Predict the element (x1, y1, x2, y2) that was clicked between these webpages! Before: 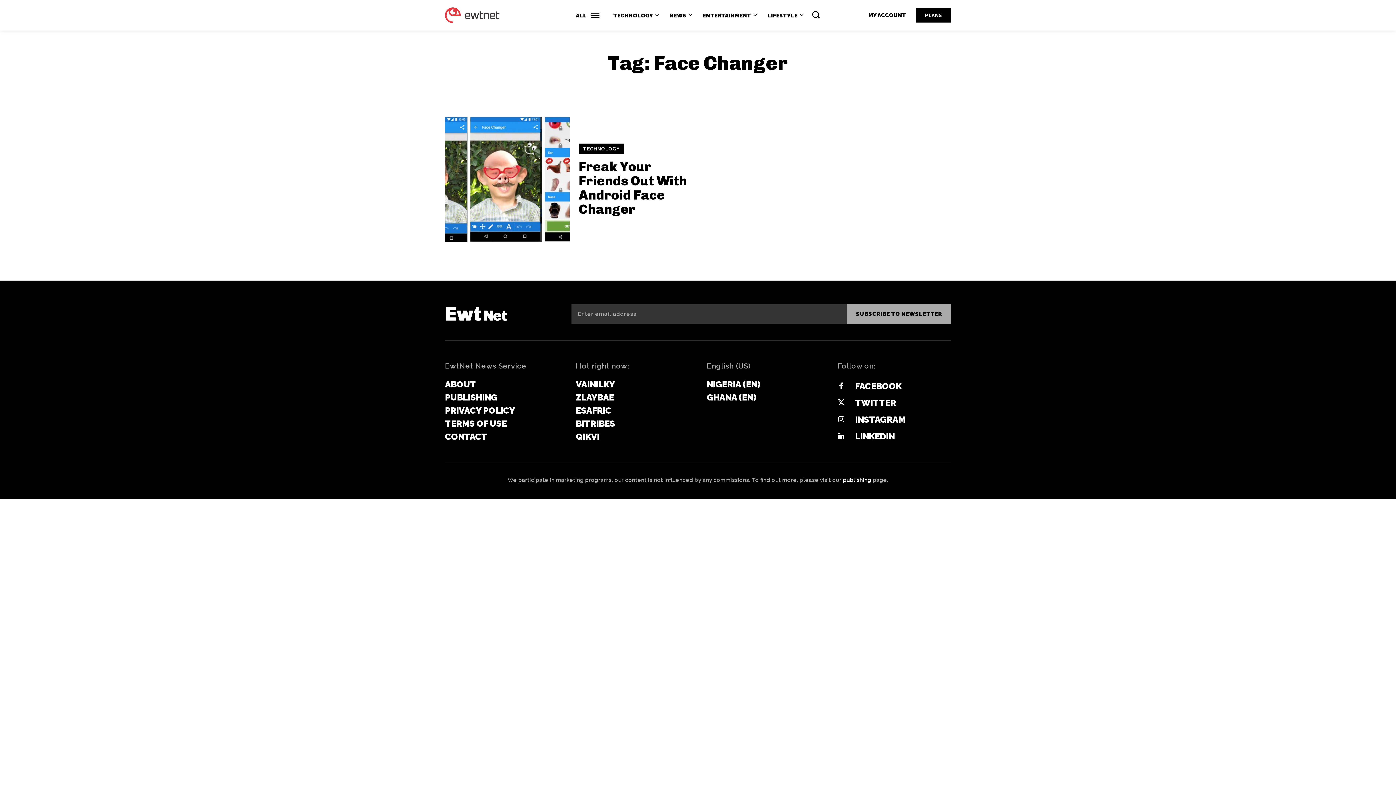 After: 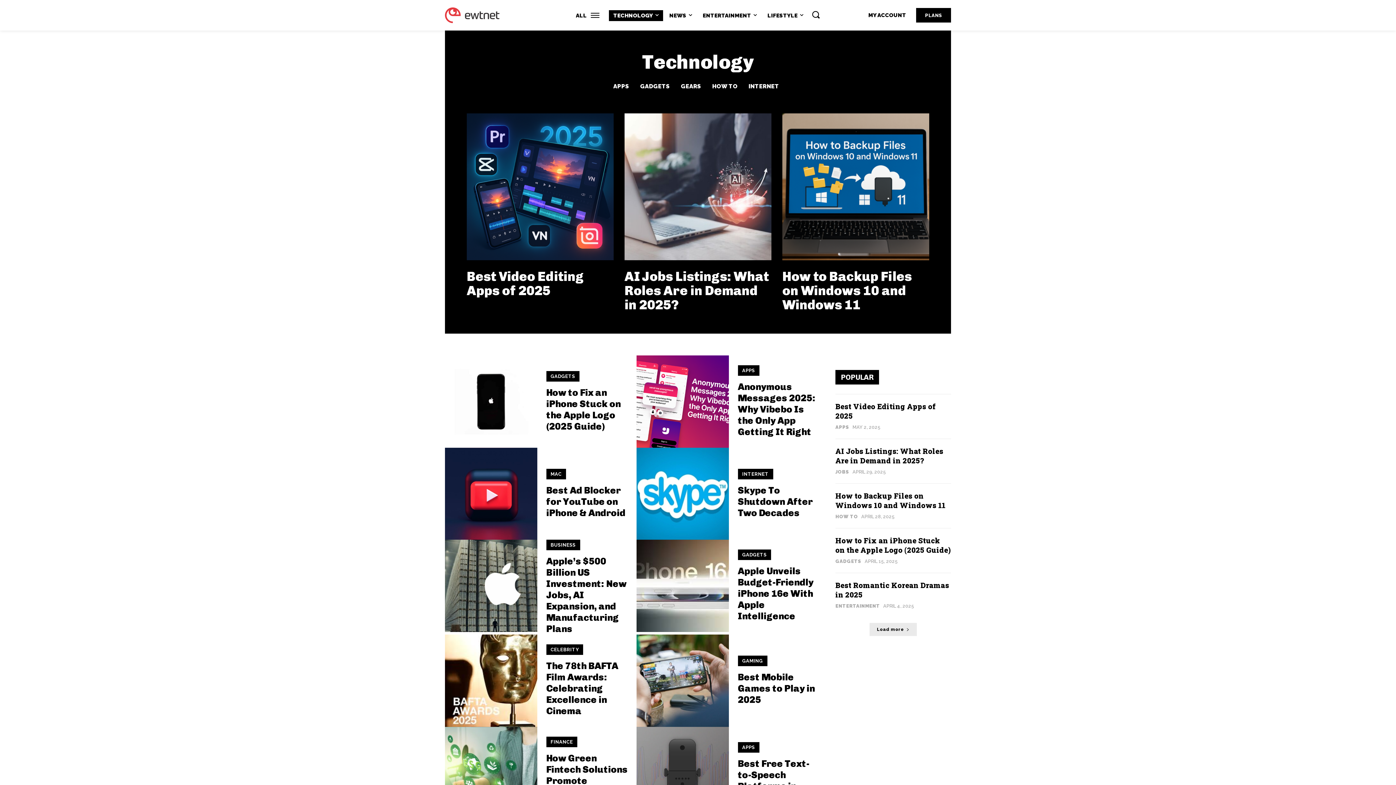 Action: label: TECHNOLOGY bbox: (609, 10, 663, 21)